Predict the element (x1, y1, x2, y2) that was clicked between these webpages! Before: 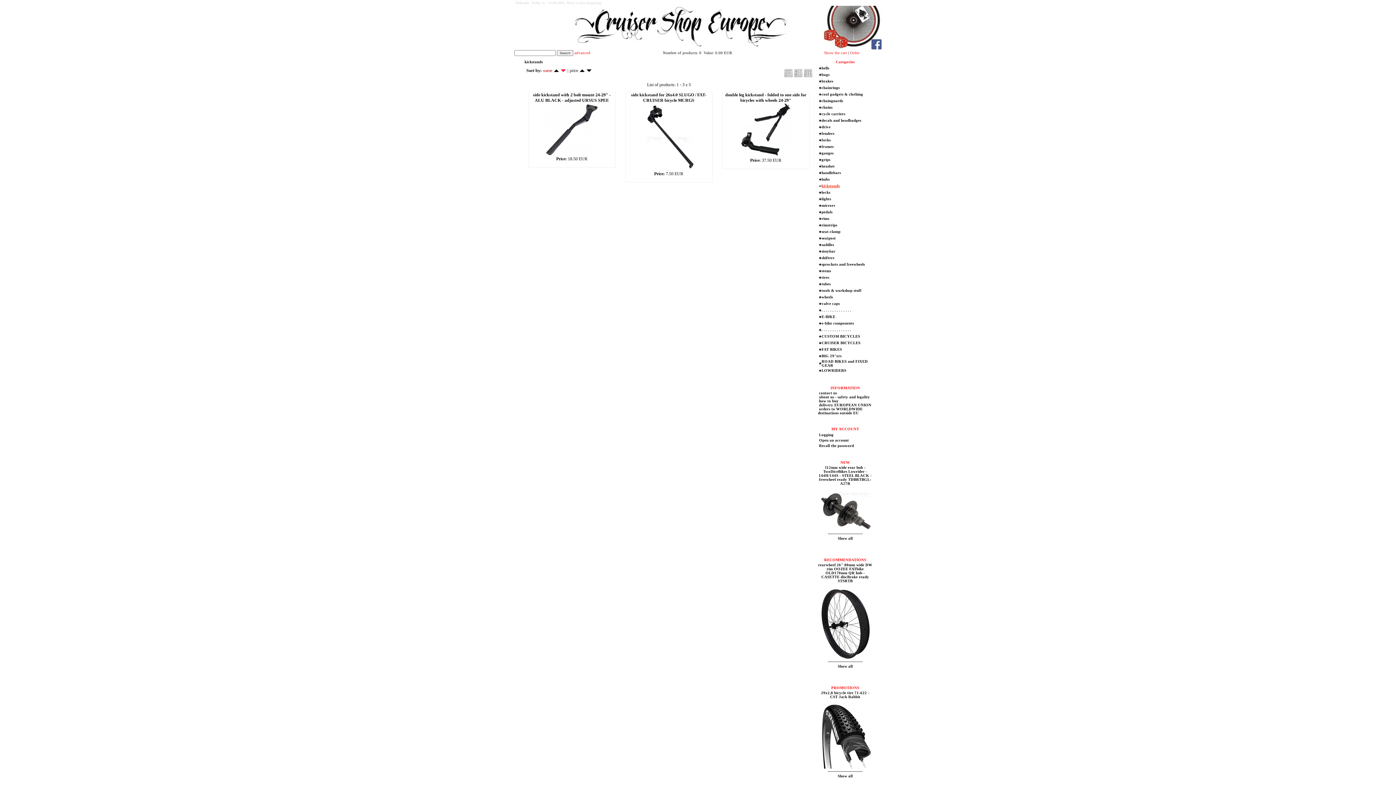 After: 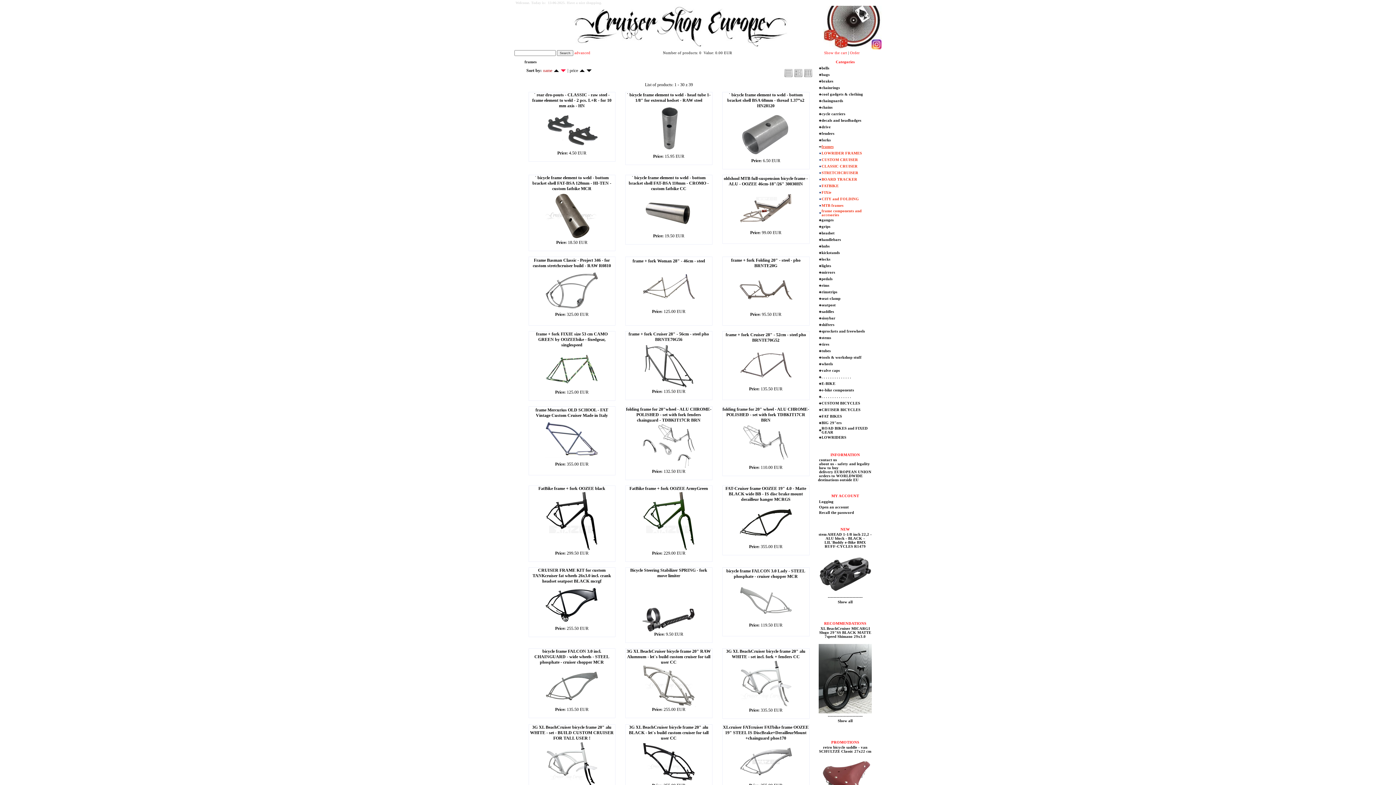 Action: label: frames bbox: (821, 144, 833, 148)